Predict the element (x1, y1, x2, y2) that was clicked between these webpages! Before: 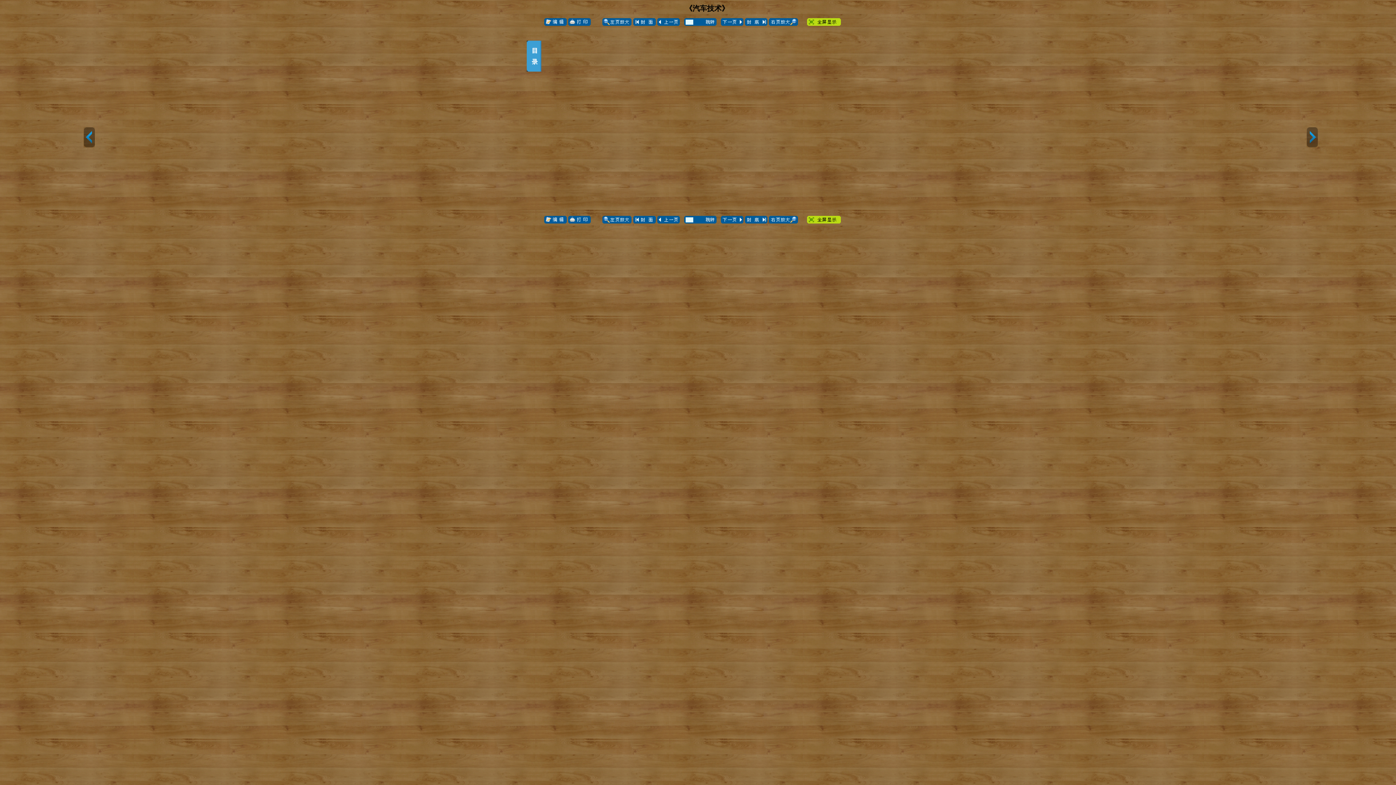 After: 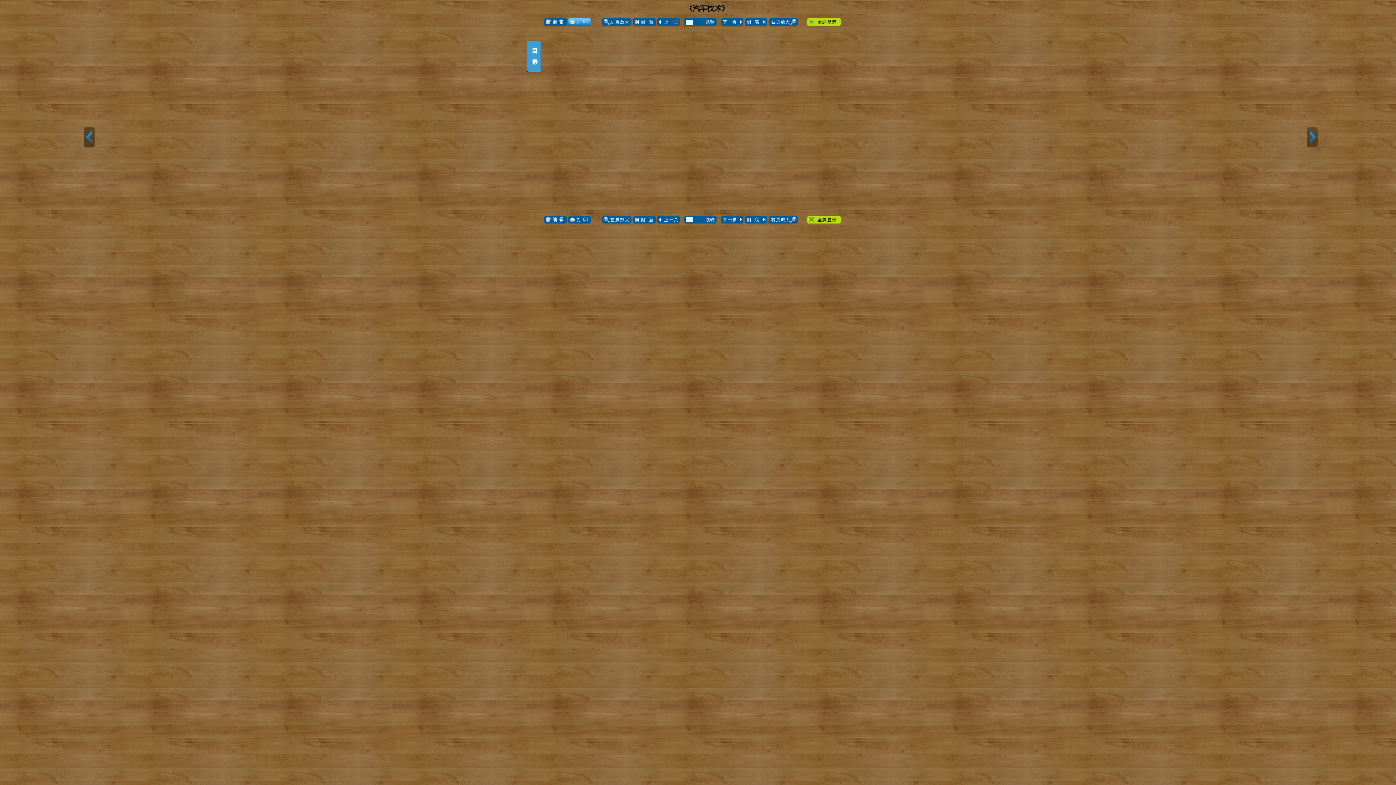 Action: bbox: (568, 18, 590, 25)